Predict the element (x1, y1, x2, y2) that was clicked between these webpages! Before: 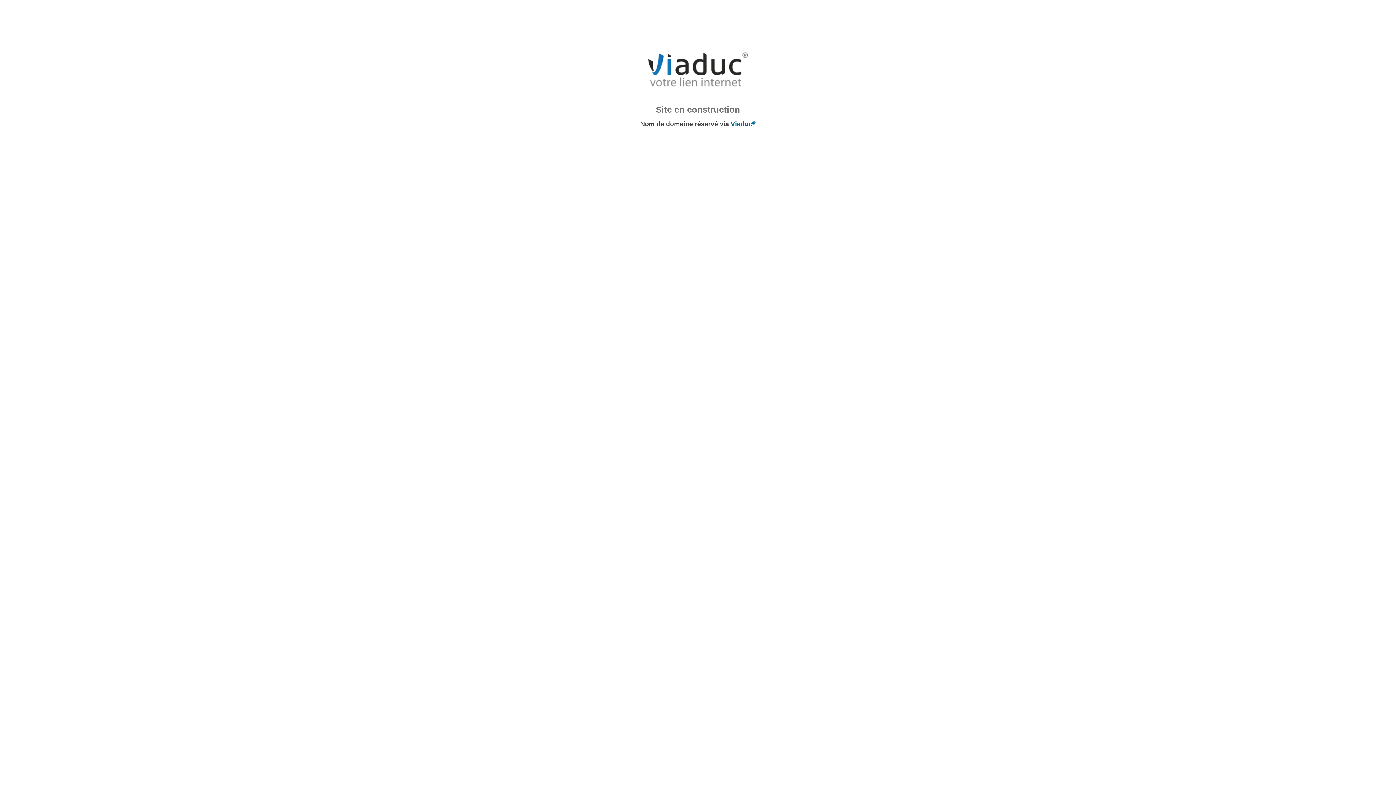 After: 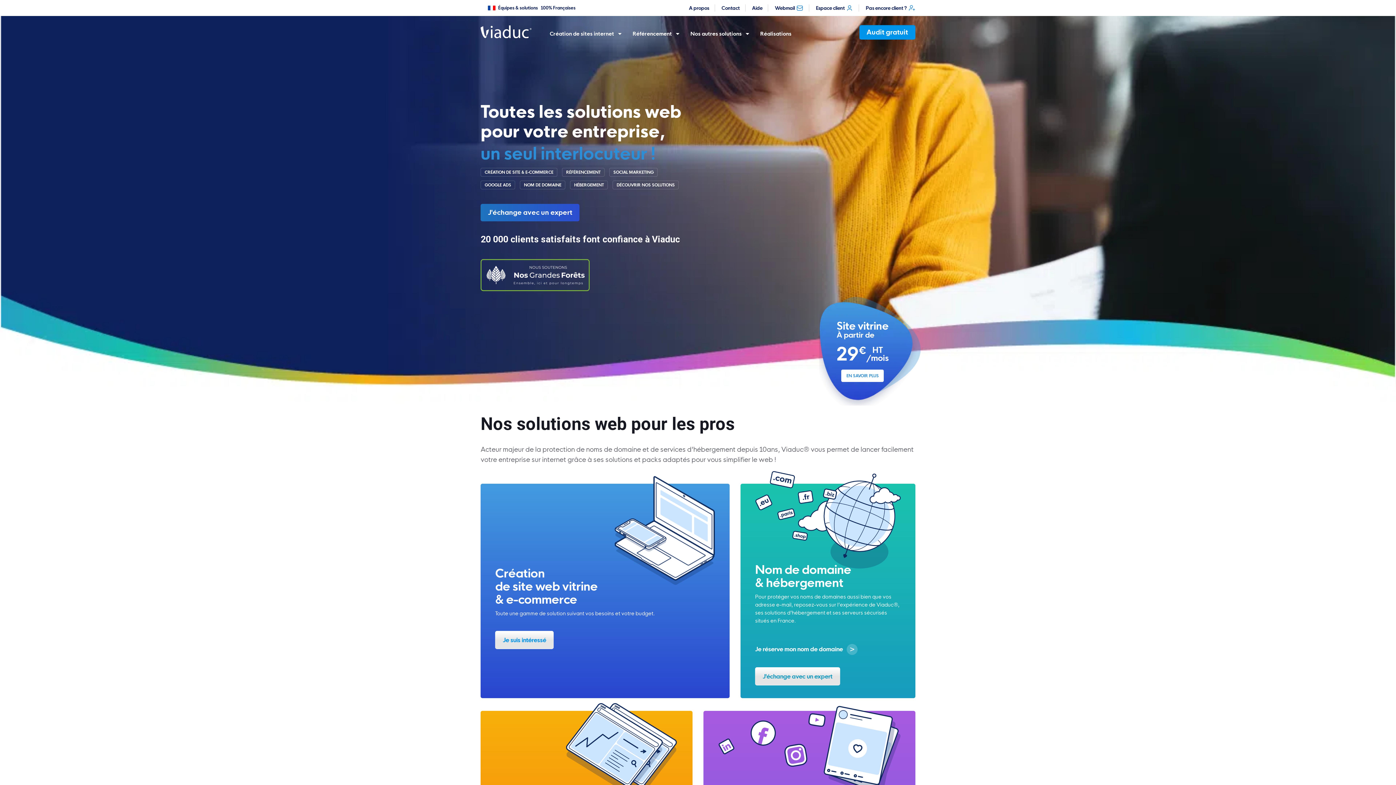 Action: bbox: (730, 120, 756, 127) label: Viaduc®